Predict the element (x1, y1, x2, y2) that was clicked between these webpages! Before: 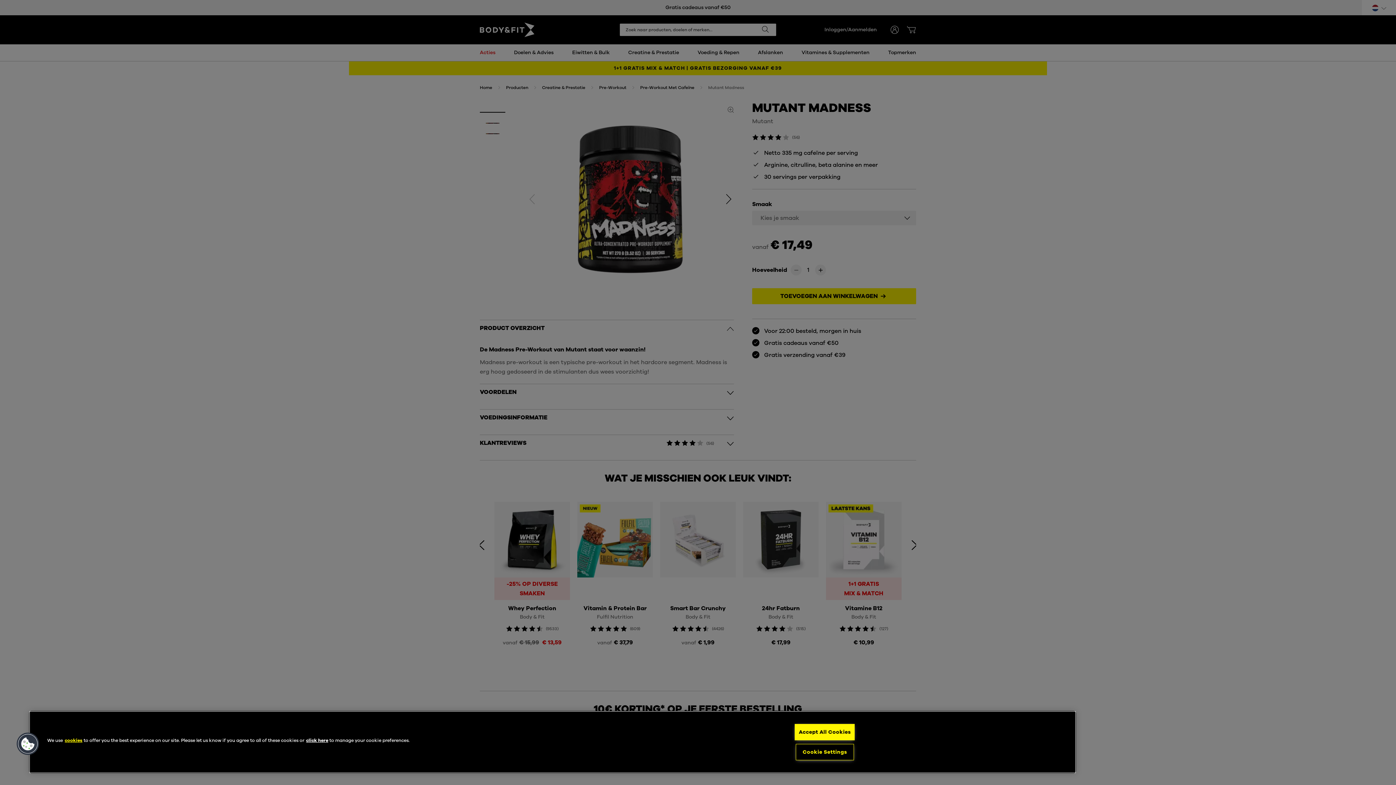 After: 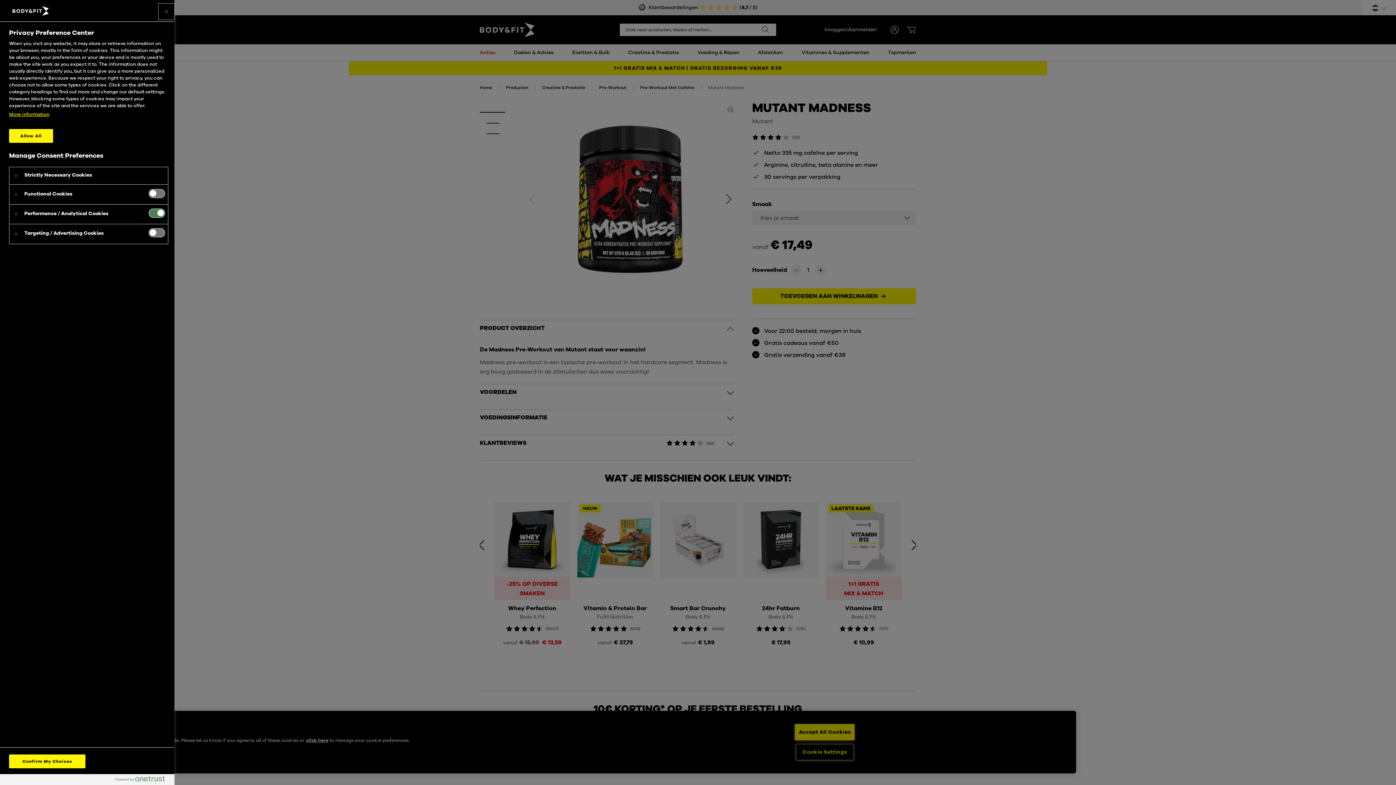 Action: label: Cookie Settings bbox: (795, 744, 854, 760)